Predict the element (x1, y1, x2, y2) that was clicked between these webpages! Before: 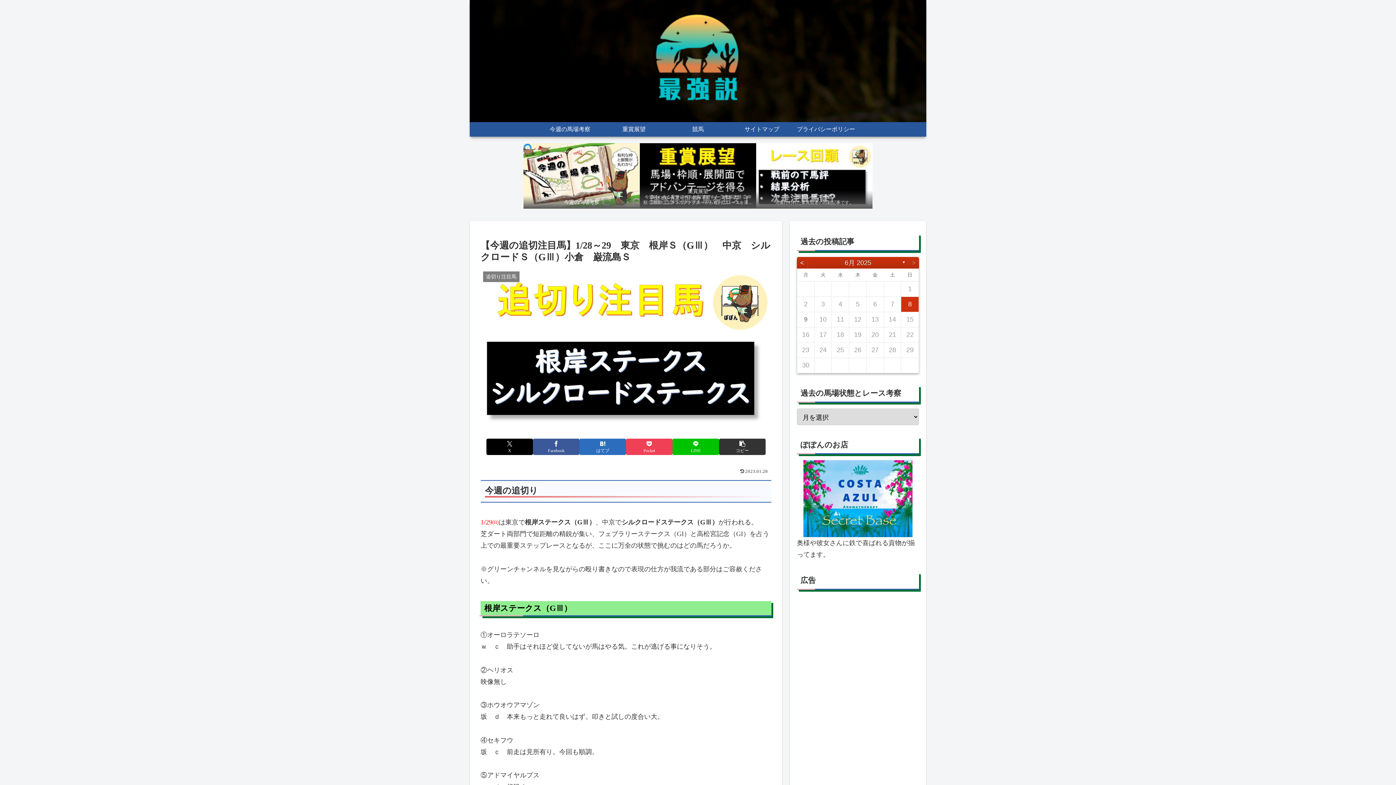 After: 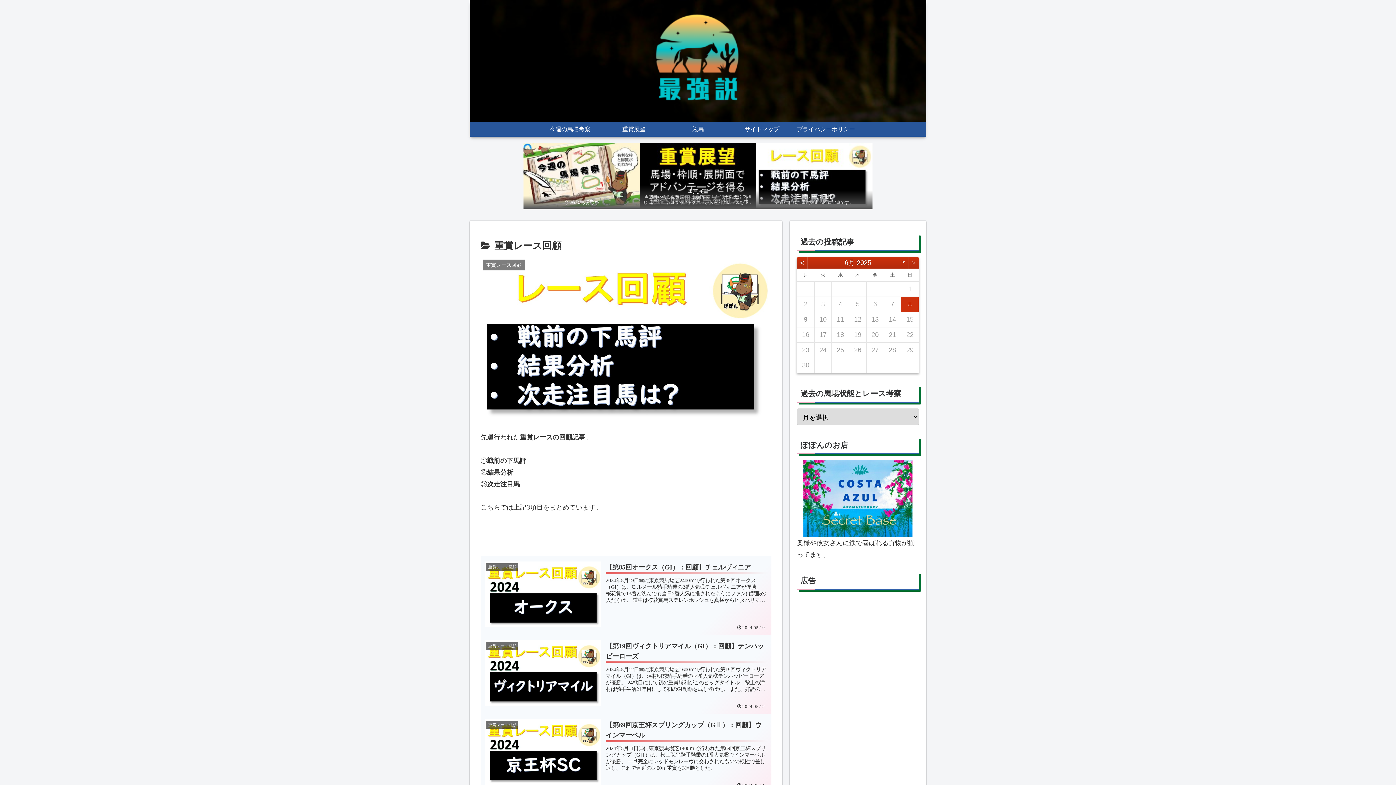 Action: bbox: (756, 143, 872, 209) label: 重賞レース回顧
先週行われた重賞競走の回顧記事です。